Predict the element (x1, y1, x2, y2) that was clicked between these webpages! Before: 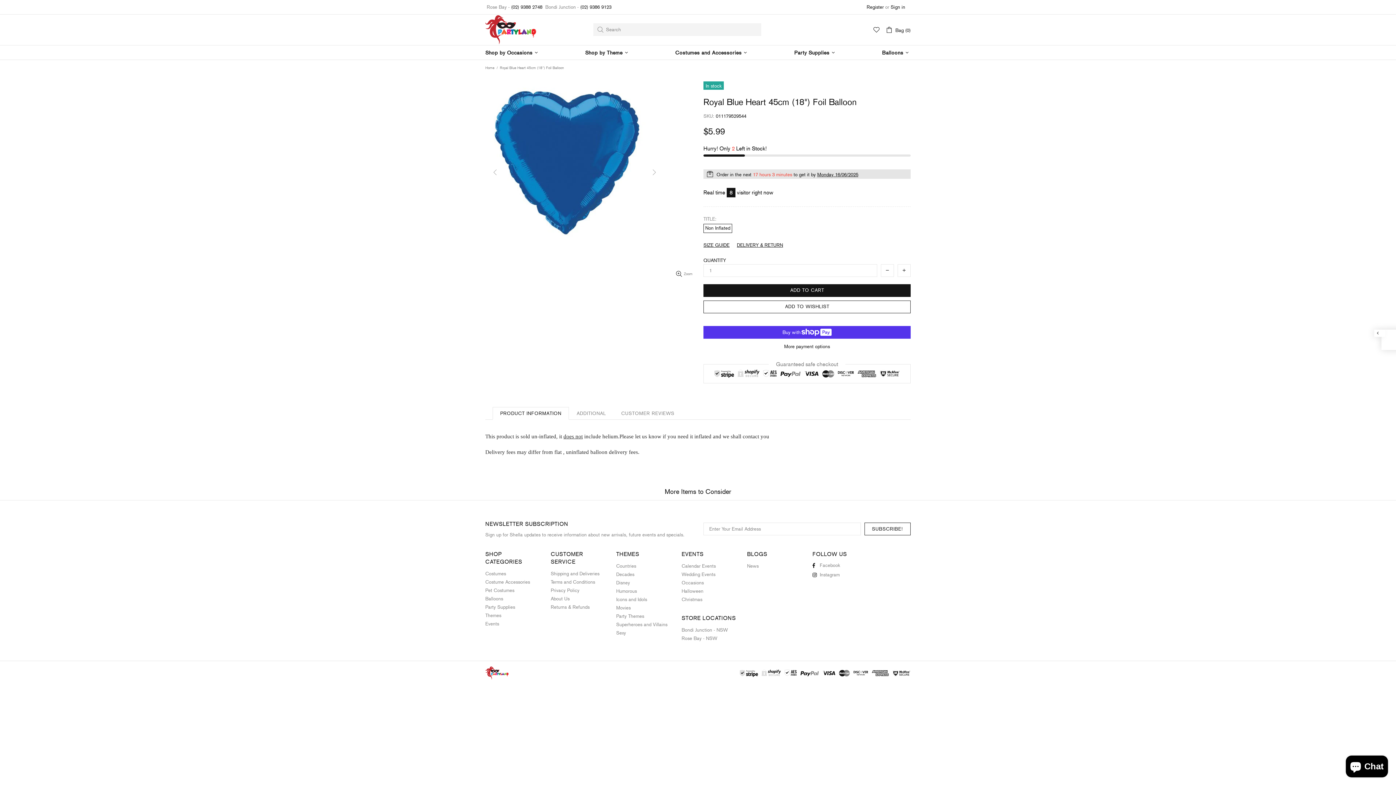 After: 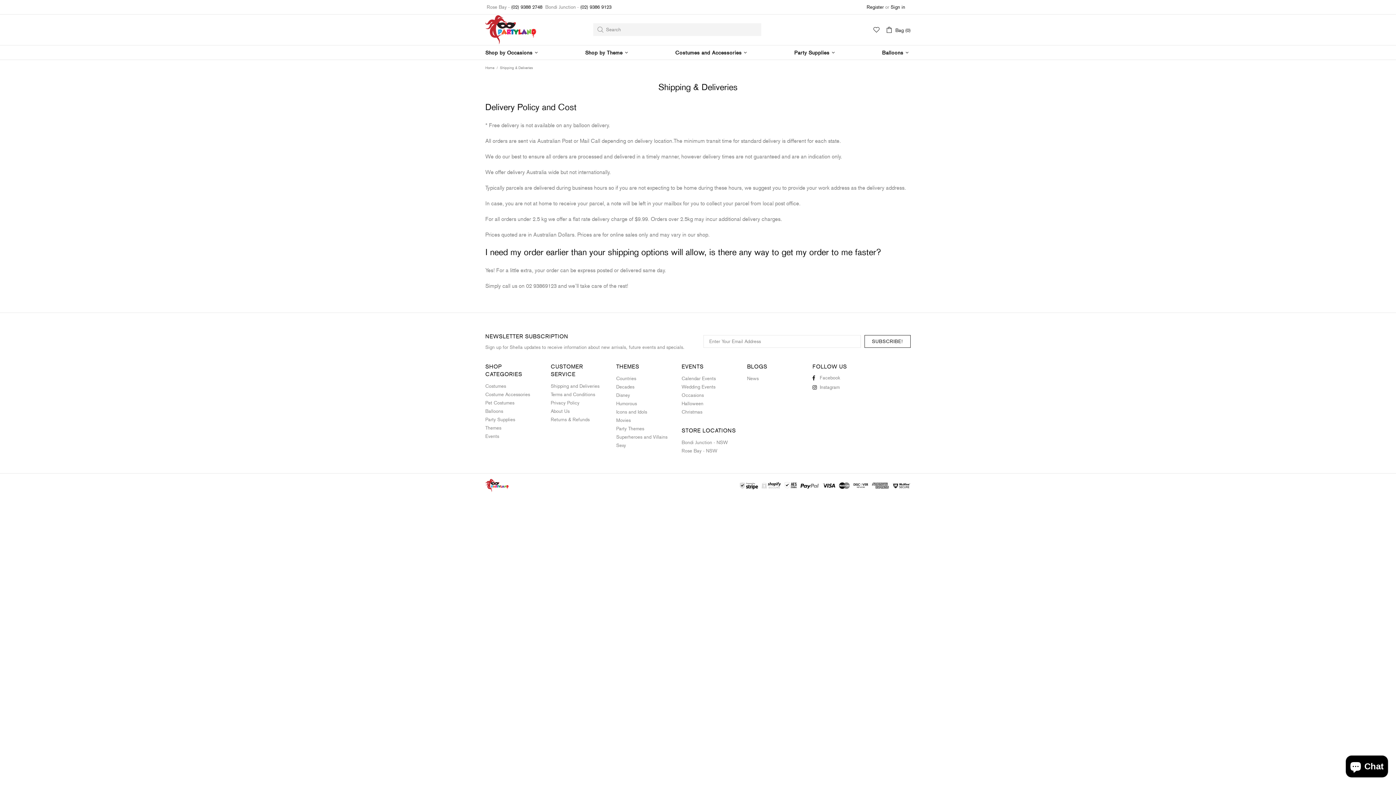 Action: label: Shipping and Deliveries bbox: (550, 569, 599, 578)